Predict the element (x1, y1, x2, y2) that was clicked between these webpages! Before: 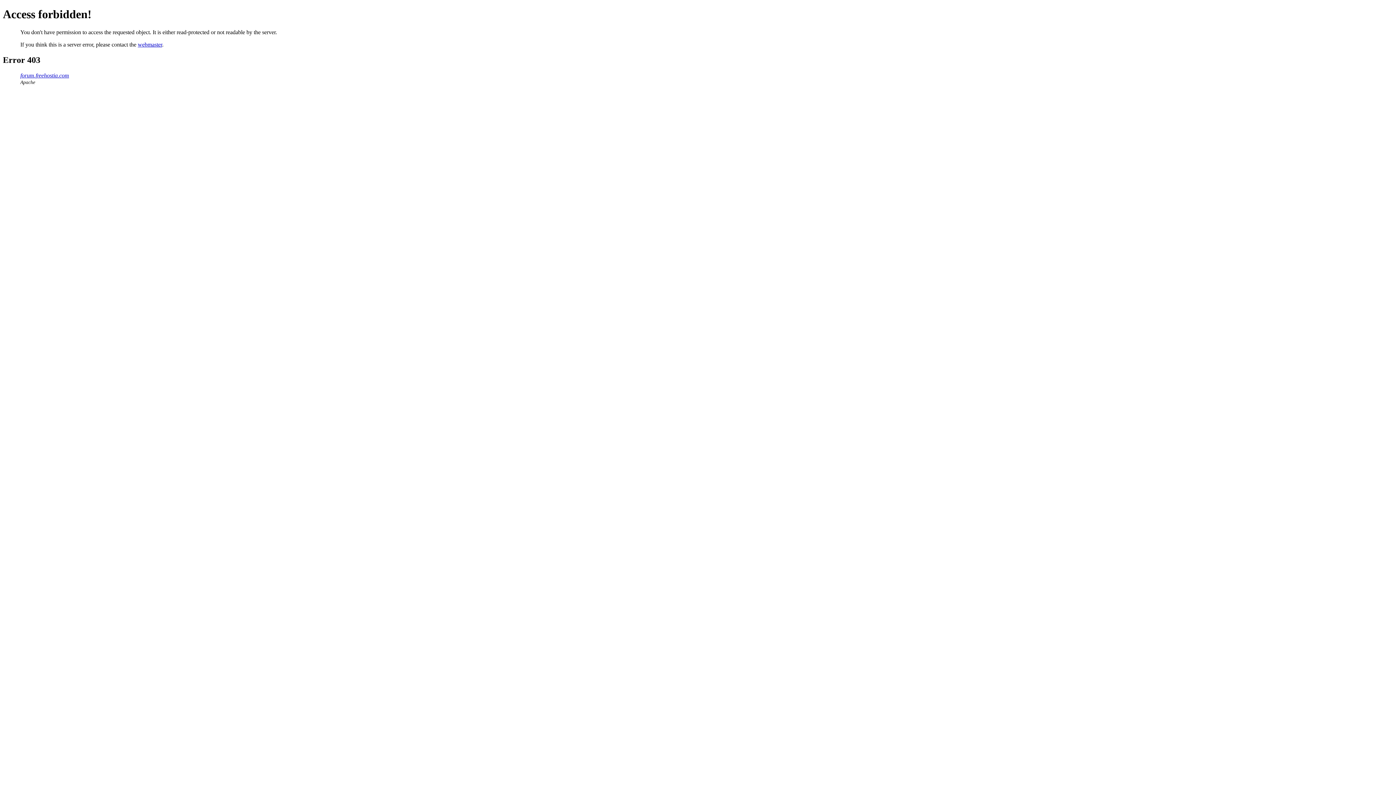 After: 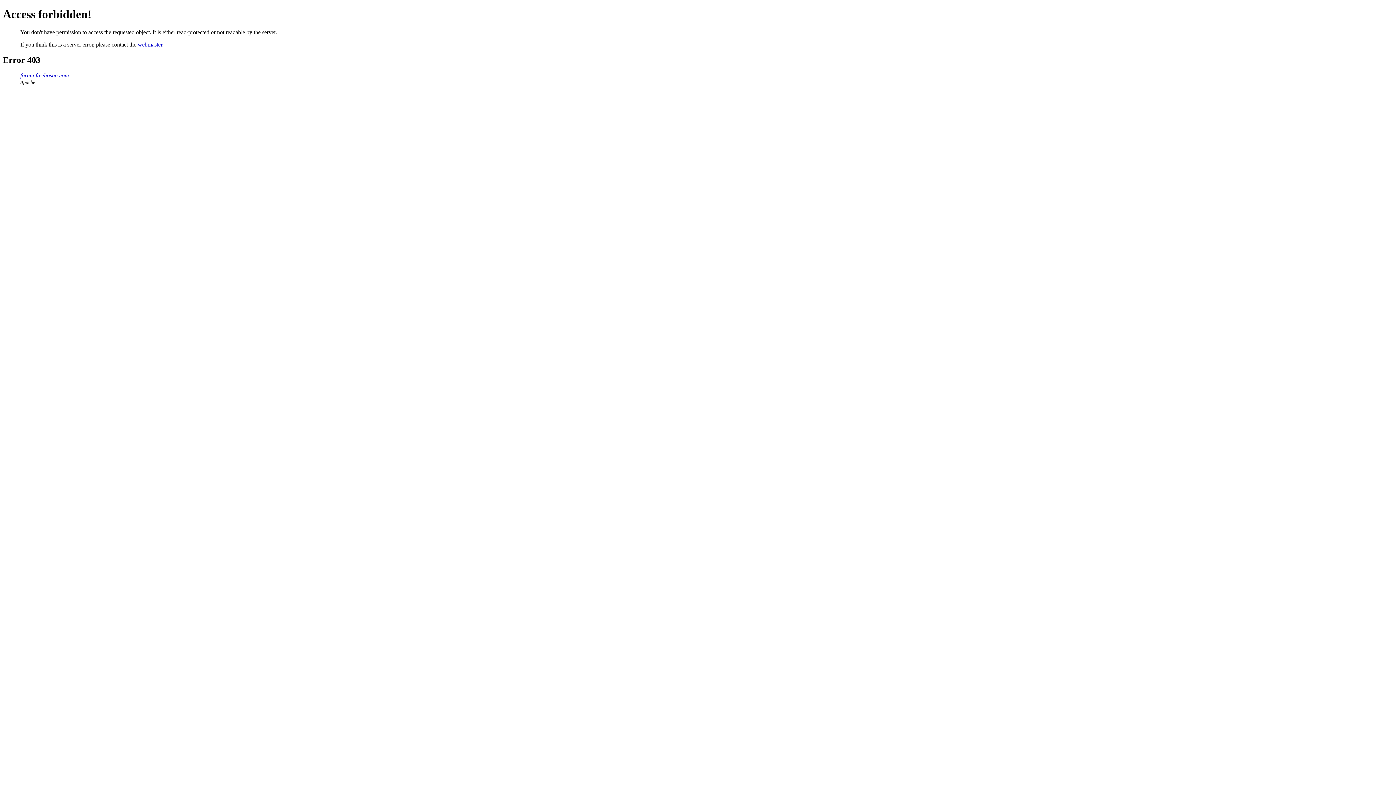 Action: label: webmaster bbox: (137, 41, 162, 47)